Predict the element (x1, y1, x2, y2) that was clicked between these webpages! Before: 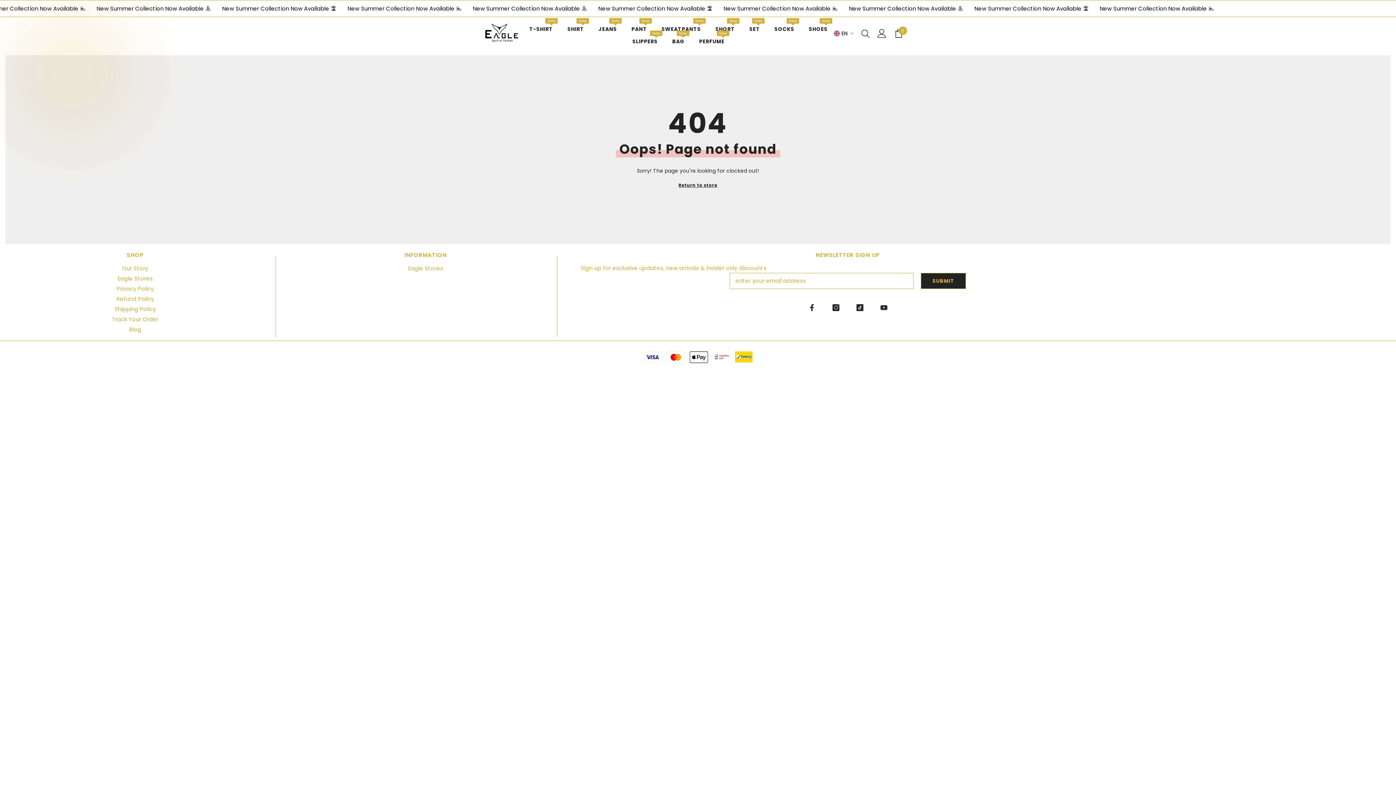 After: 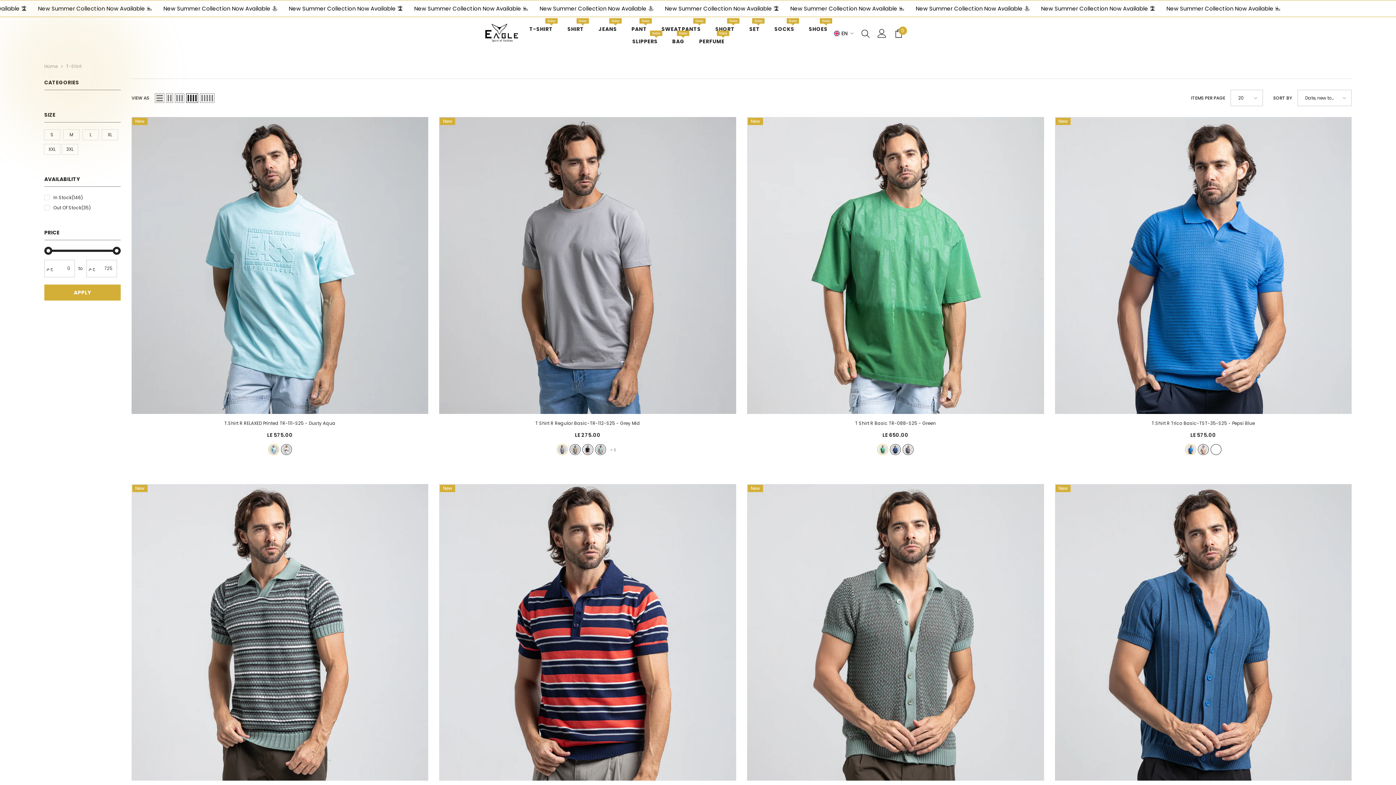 Action: bbox: (522, 25, 560, 37) label: T-SHIRT
New